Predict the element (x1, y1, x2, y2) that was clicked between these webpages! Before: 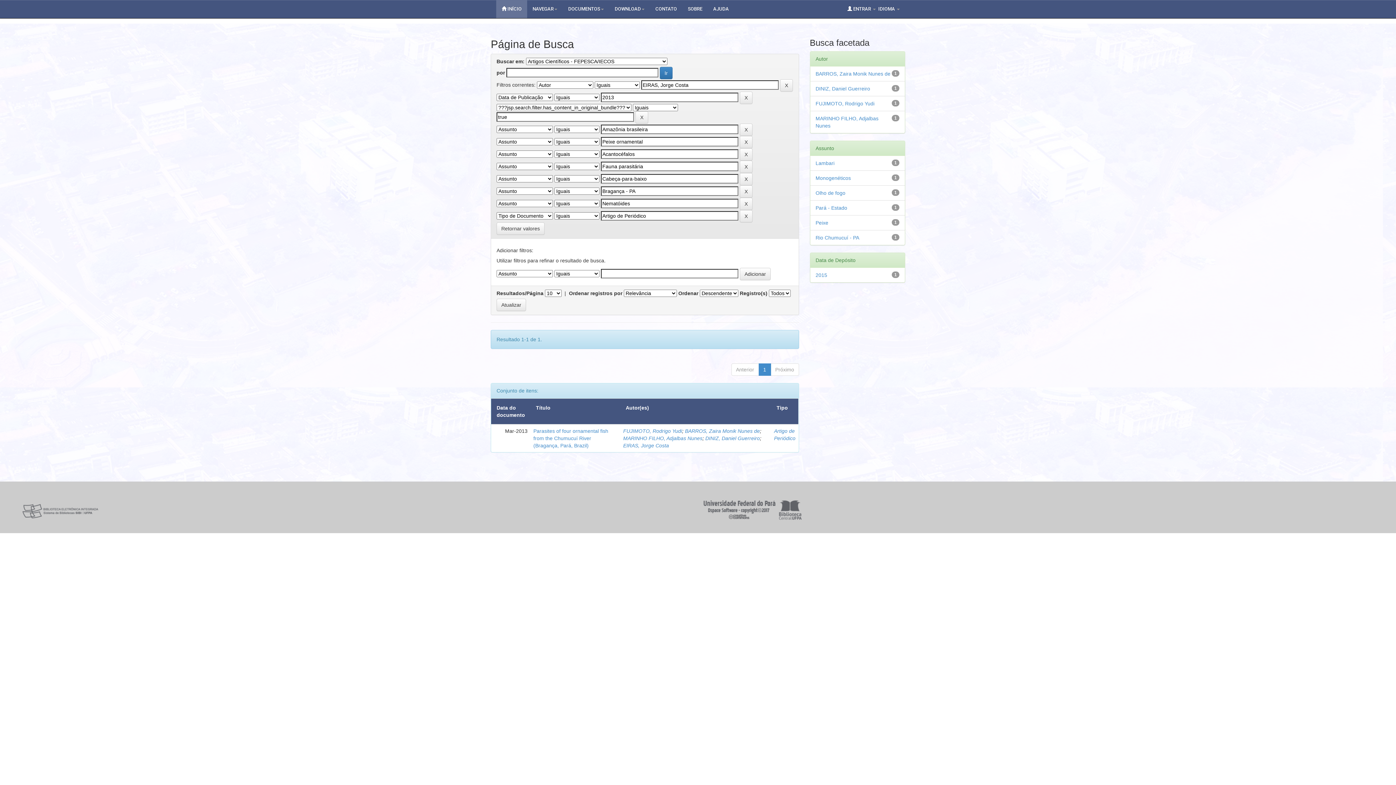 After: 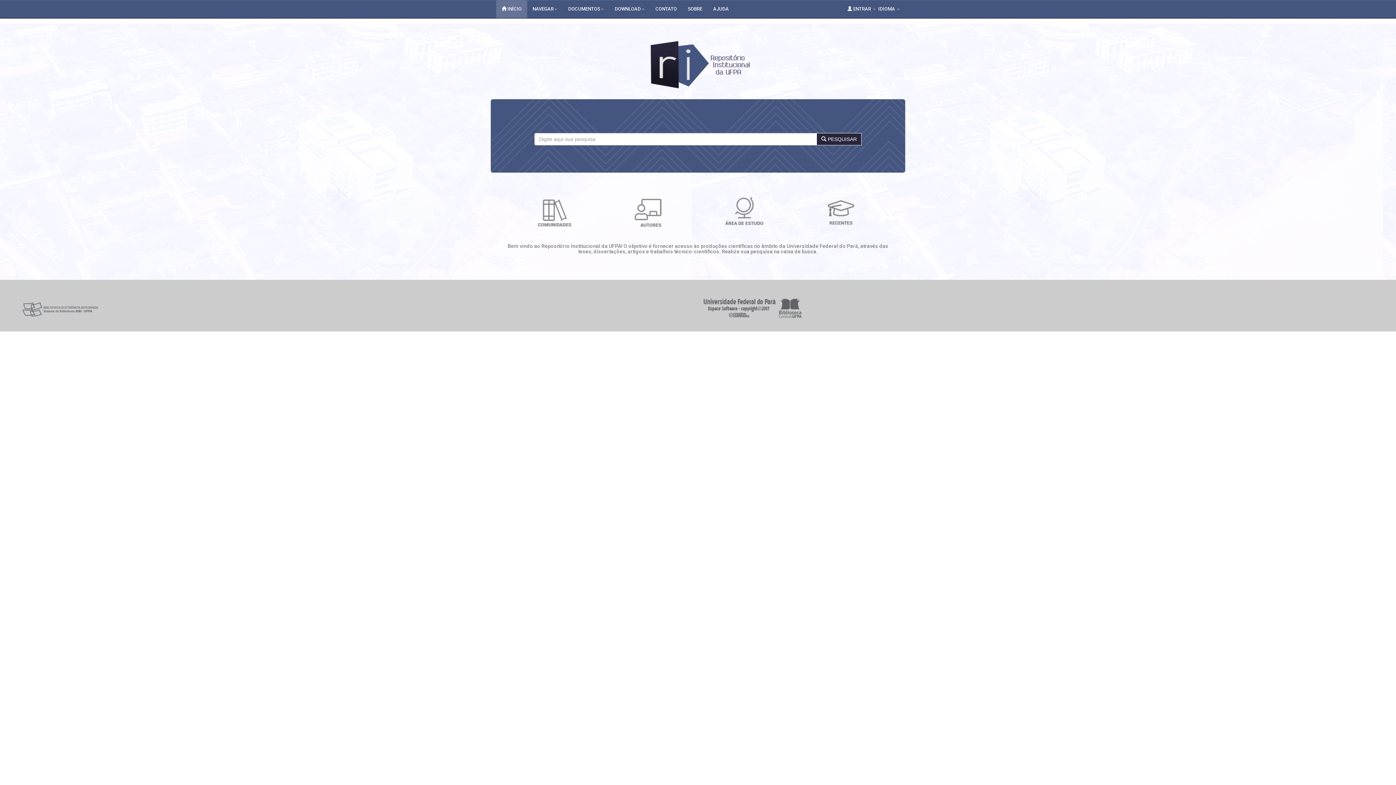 Action: label:  INÍCIO bbox: (496, 0, 527, 18)